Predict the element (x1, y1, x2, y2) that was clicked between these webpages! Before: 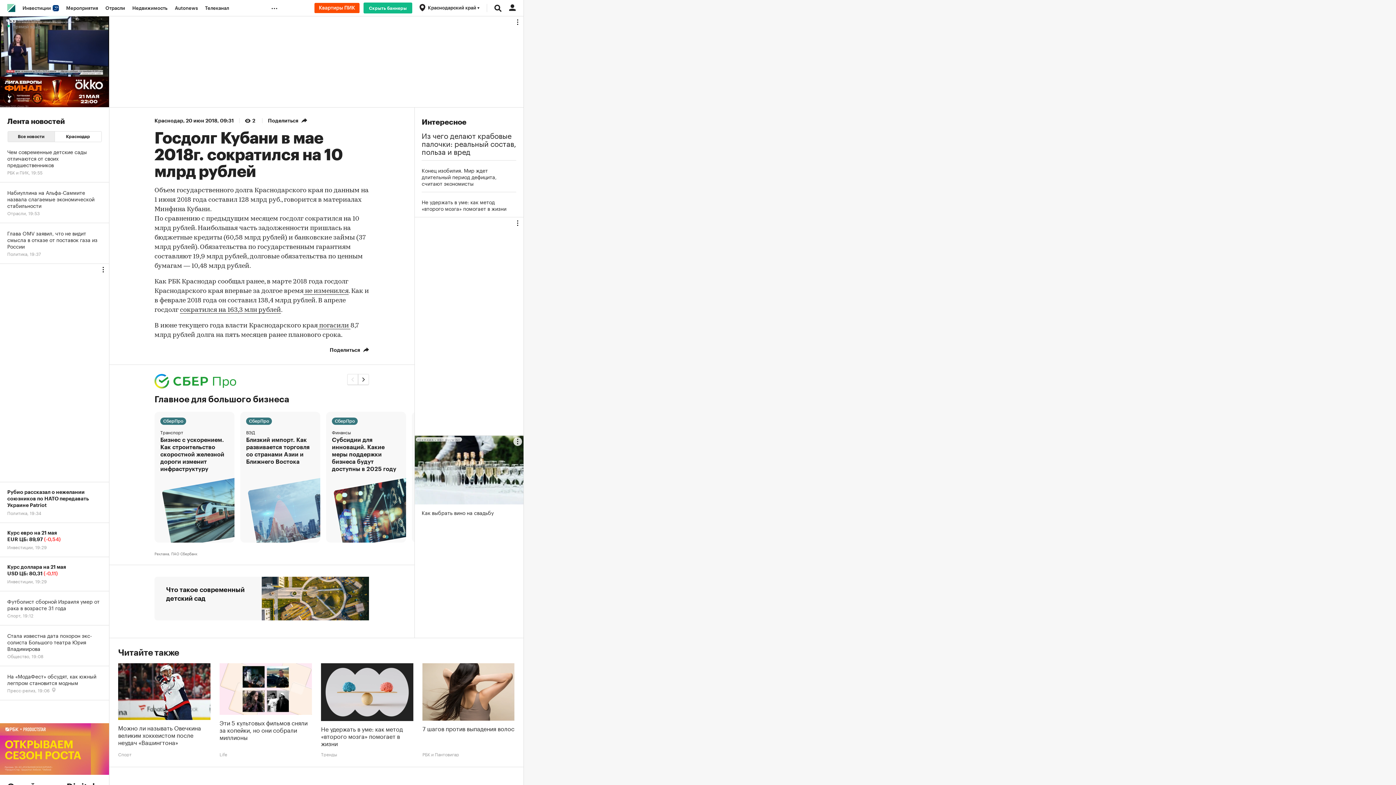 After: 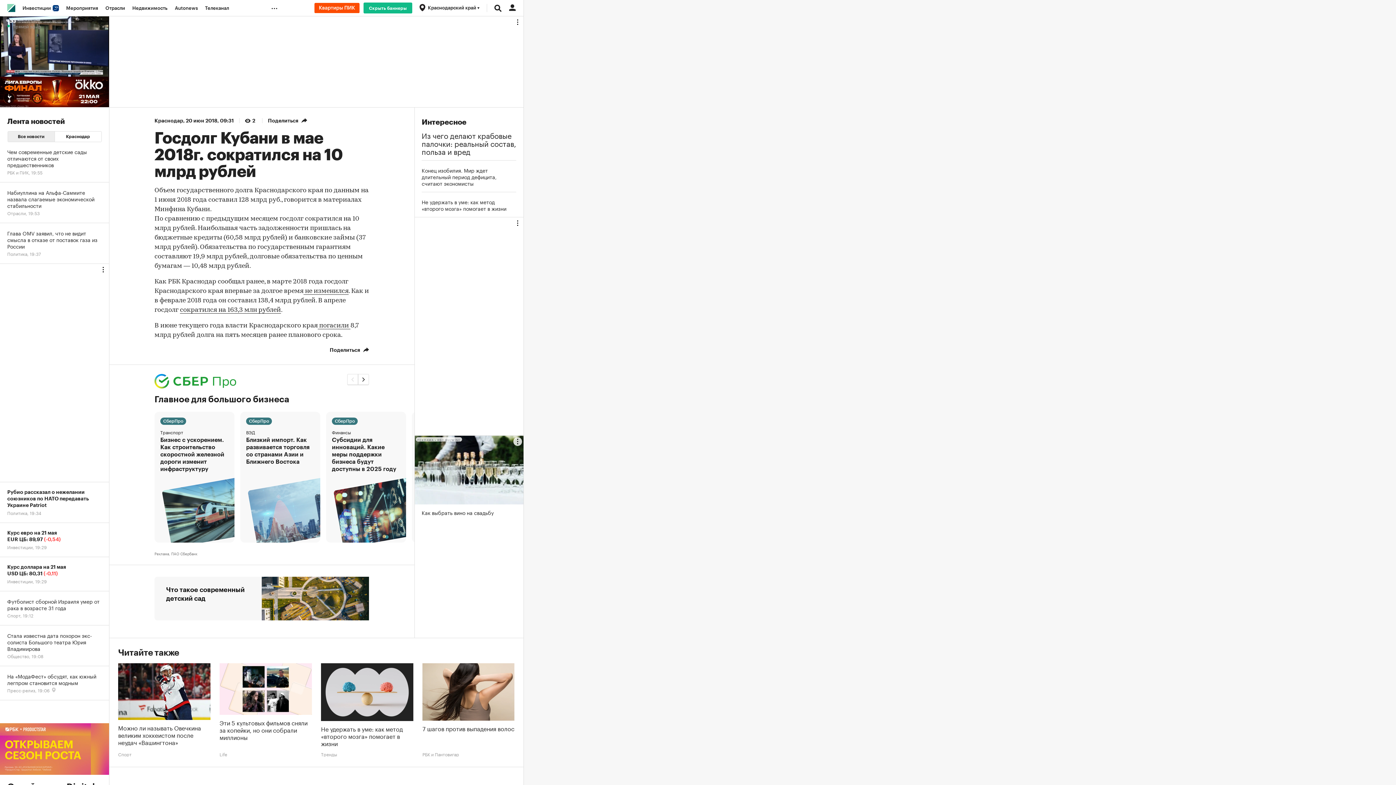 Action: label: Что такое современный детский сад bbox: (154, 577, 369, 620)